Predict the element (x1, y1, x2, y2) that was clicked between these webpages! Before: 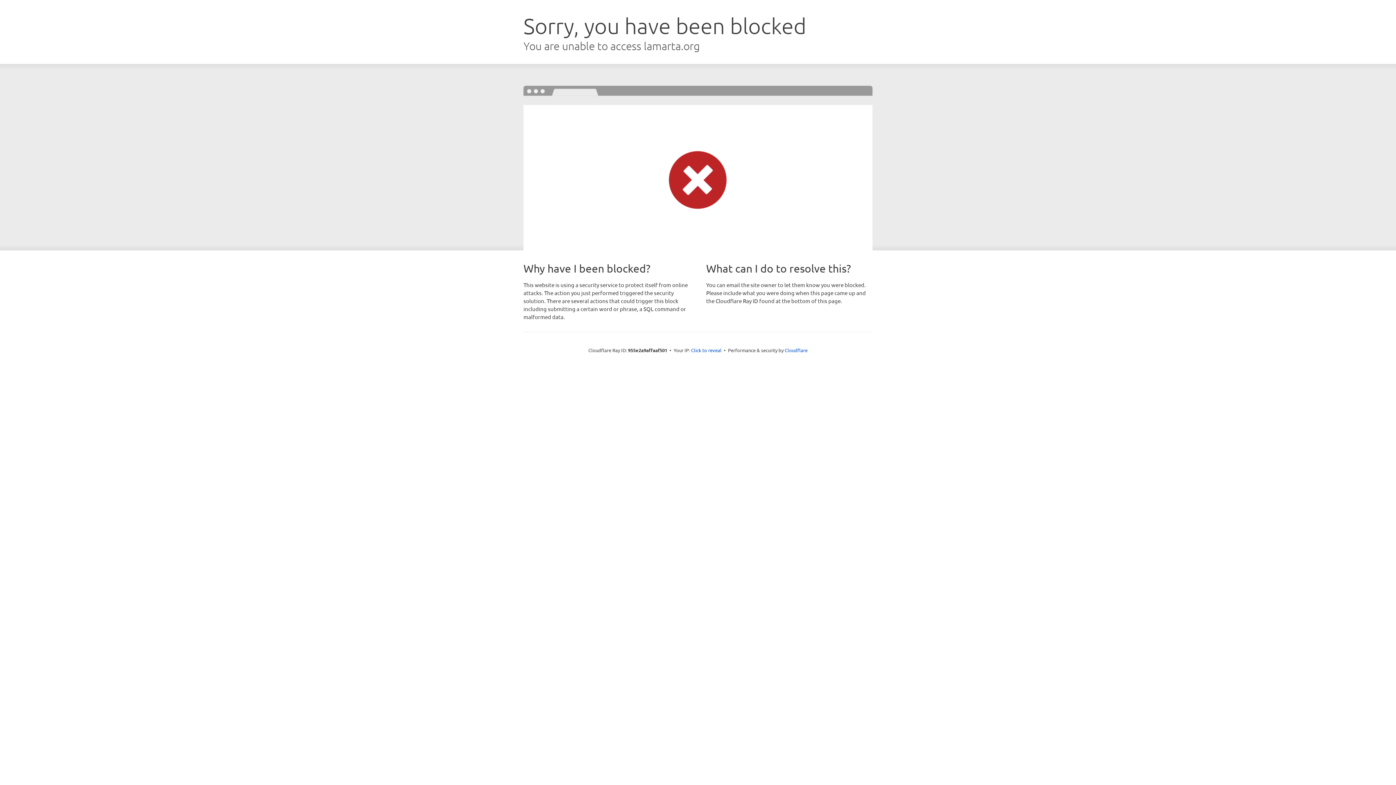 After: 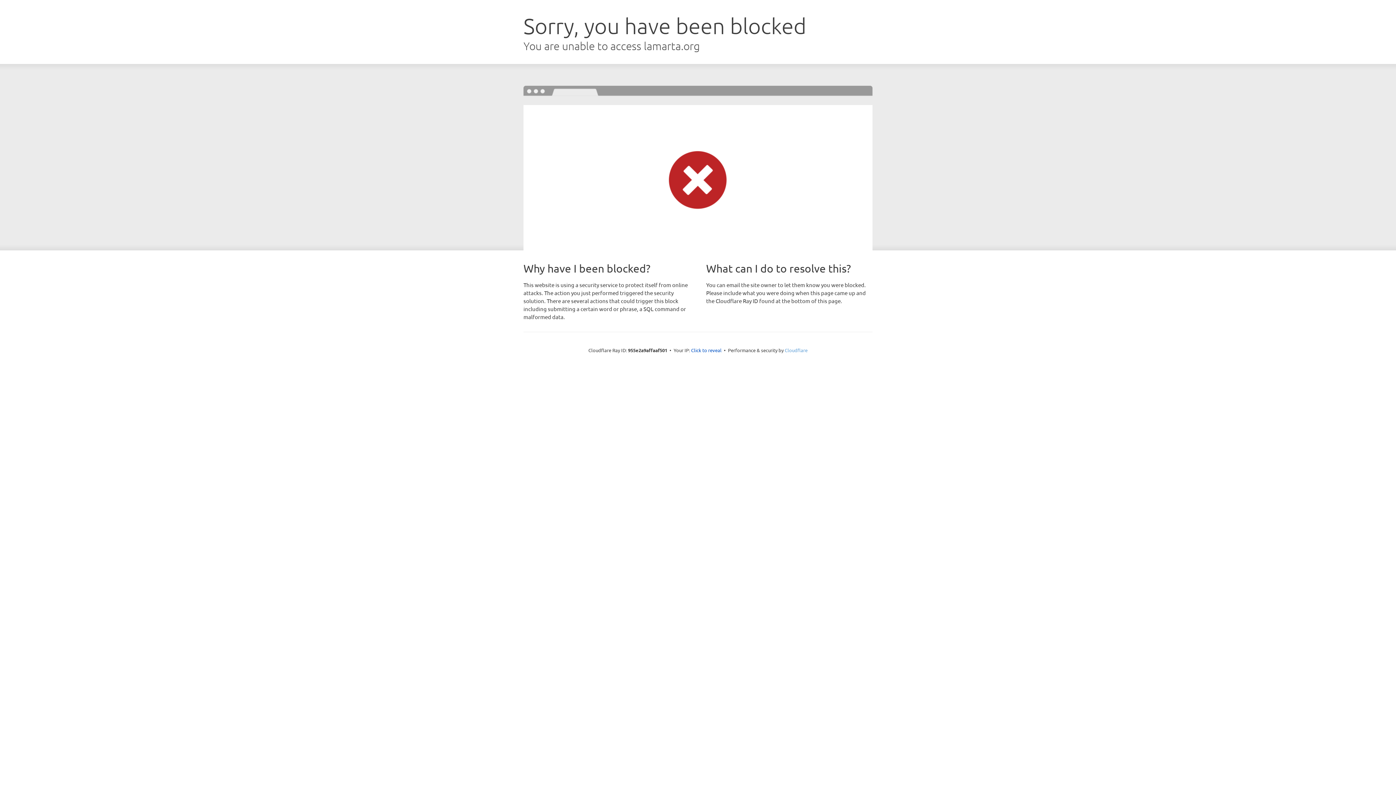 Action: label: Cloudflare bbox: (784, 347, 807, 353)